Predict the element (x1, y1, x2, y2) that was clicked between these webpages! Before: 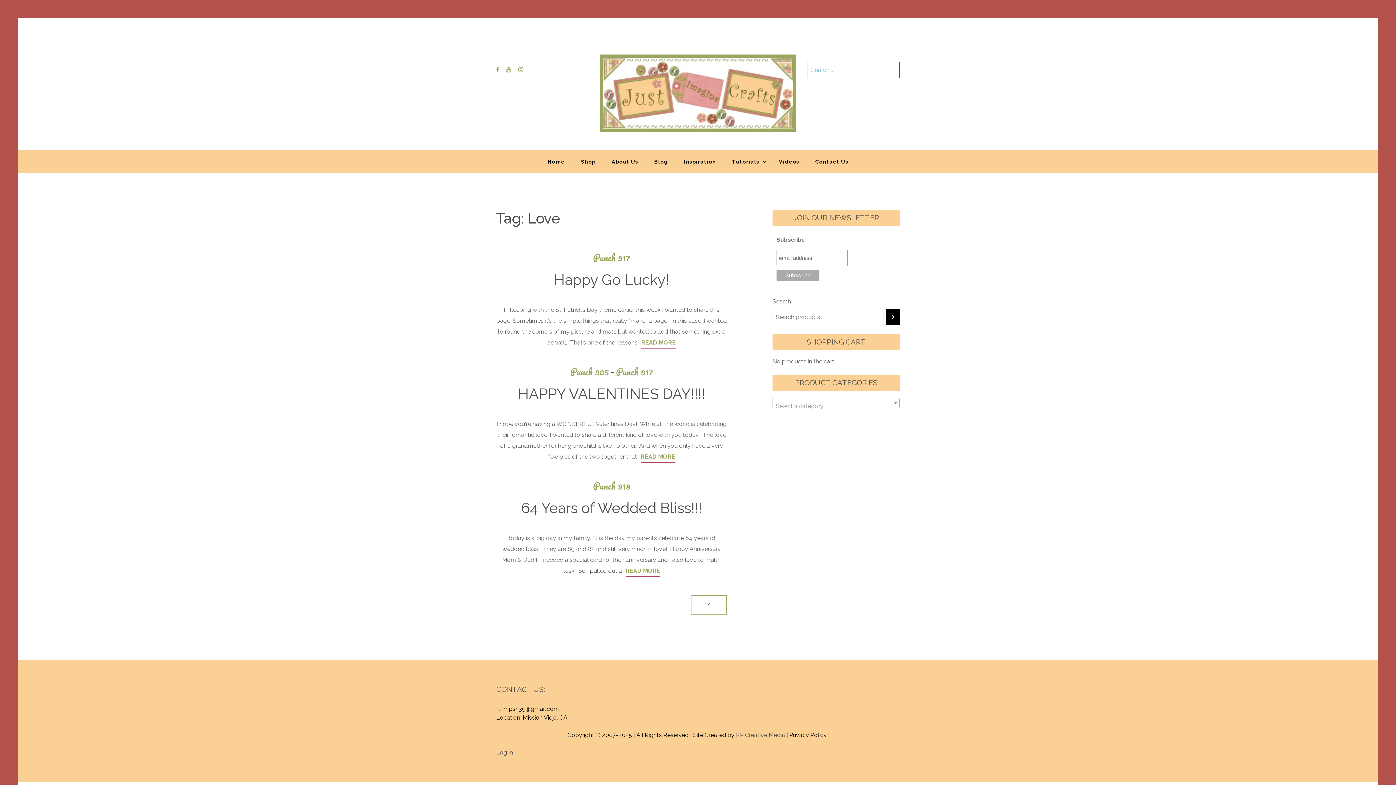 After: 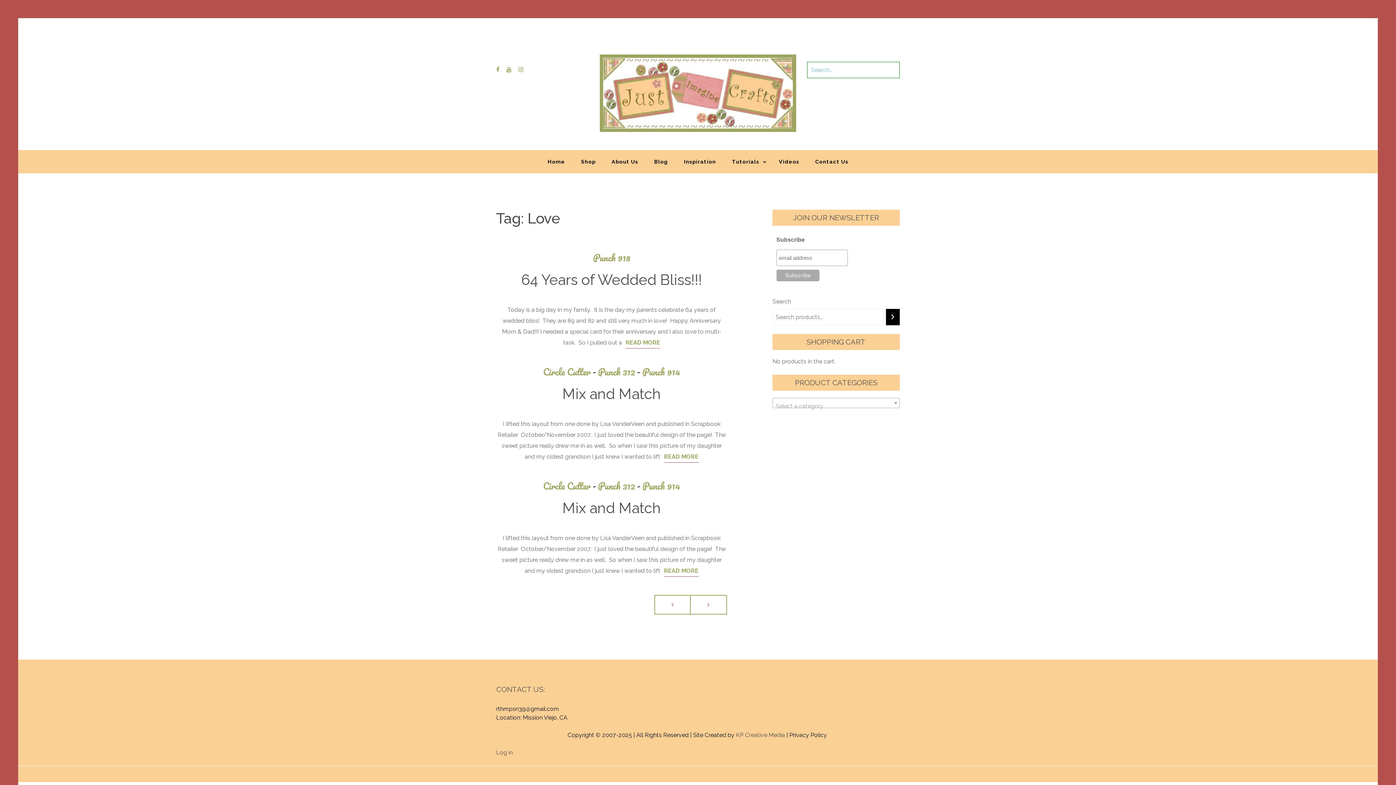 Action: bbox: (690, 595, 727, 614)